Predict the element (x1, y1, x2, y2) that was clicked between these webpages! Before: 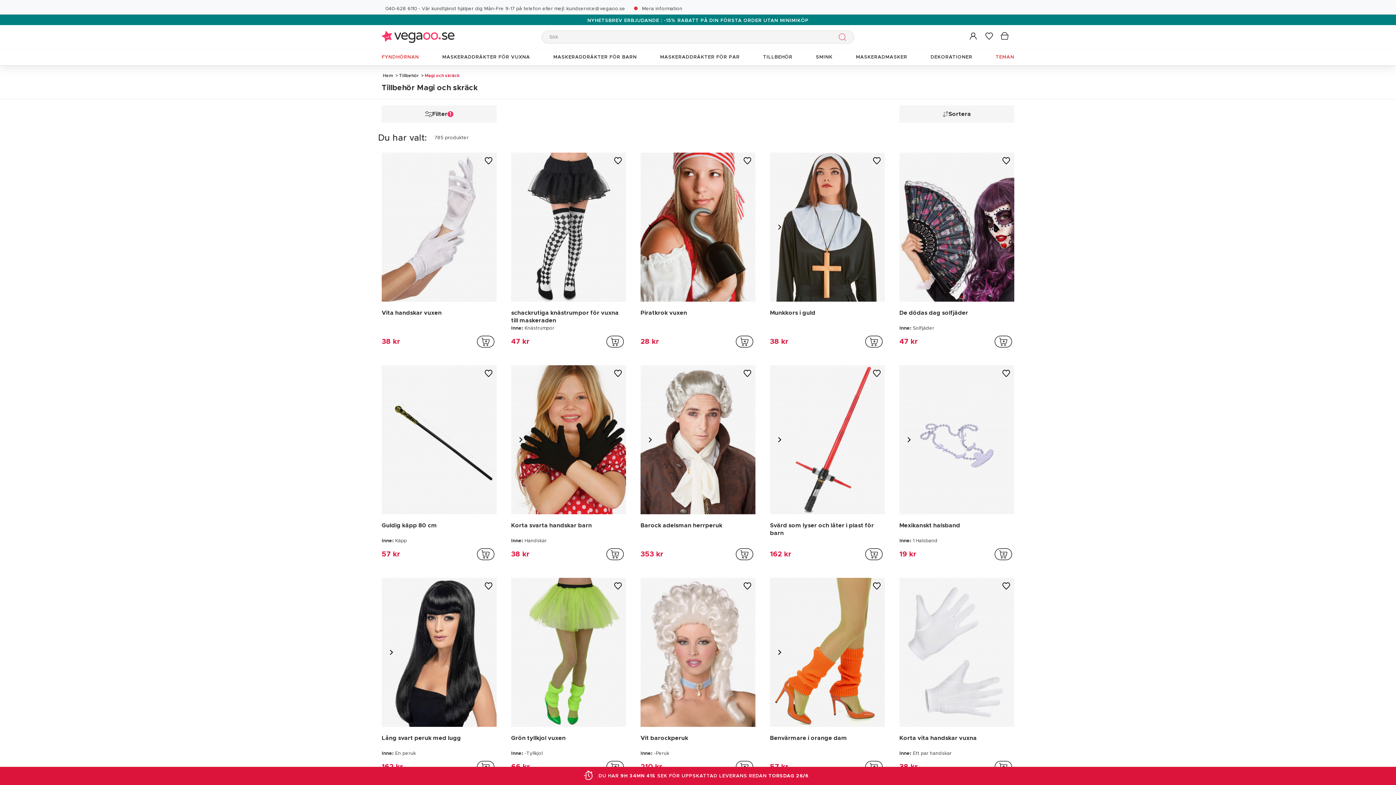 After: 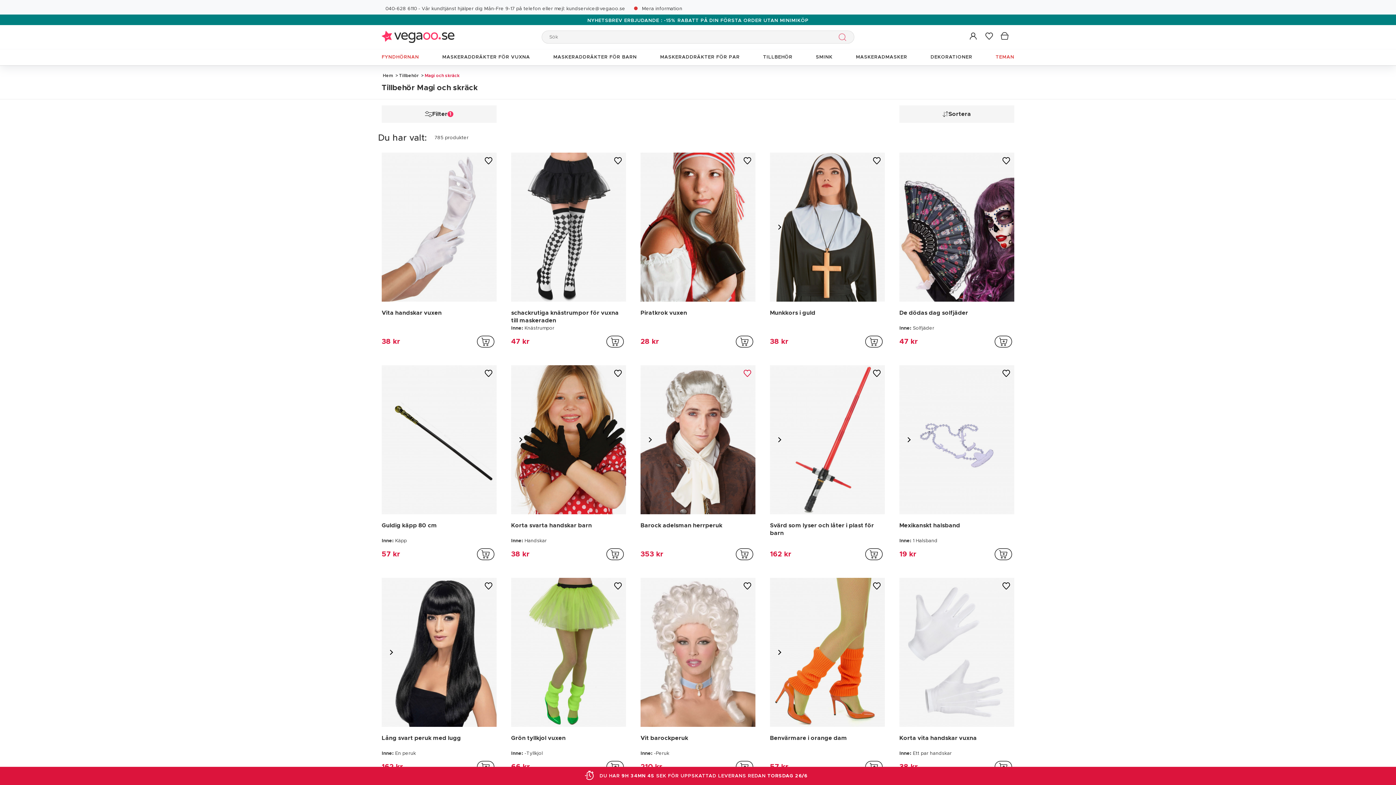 Action: bbox: (743, 369, 752, 378) label: Lägg till i favoriter